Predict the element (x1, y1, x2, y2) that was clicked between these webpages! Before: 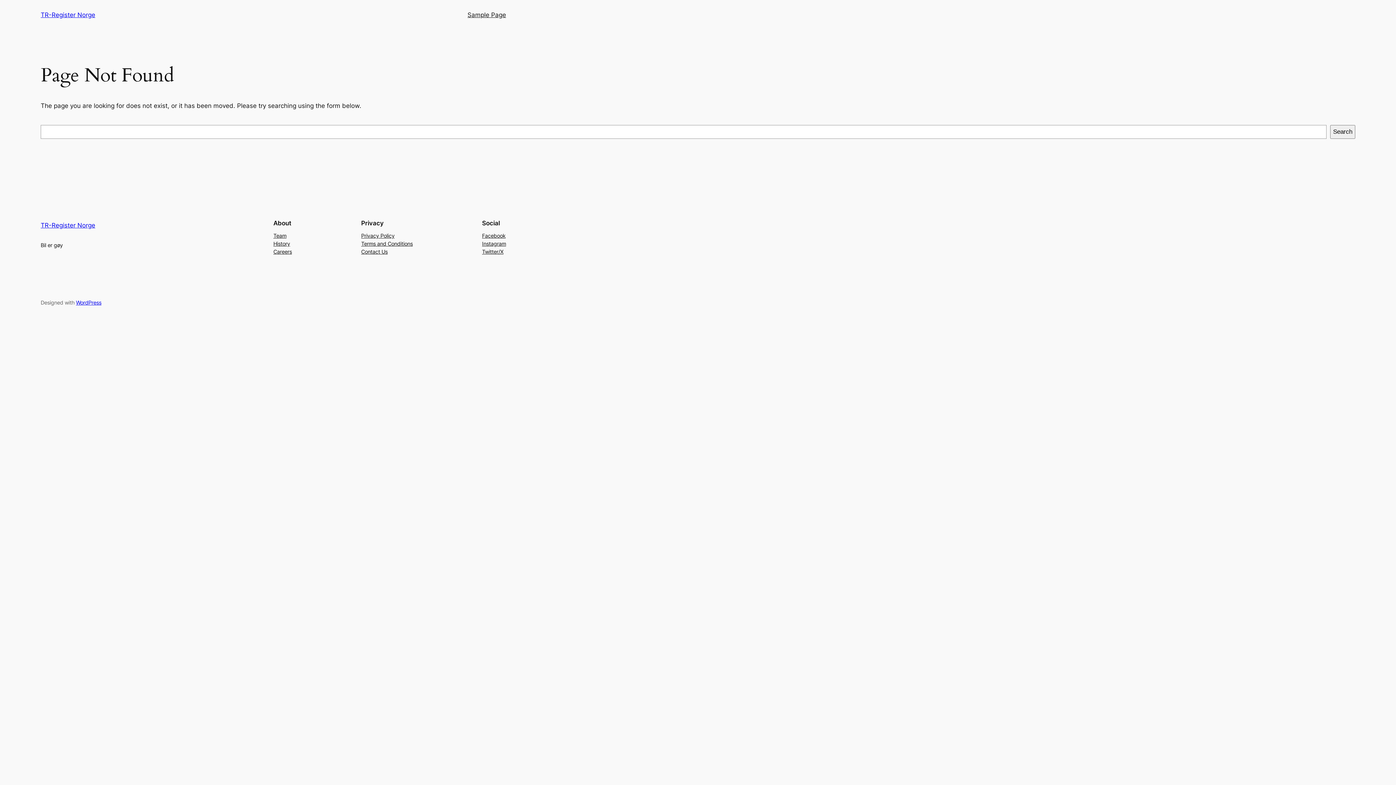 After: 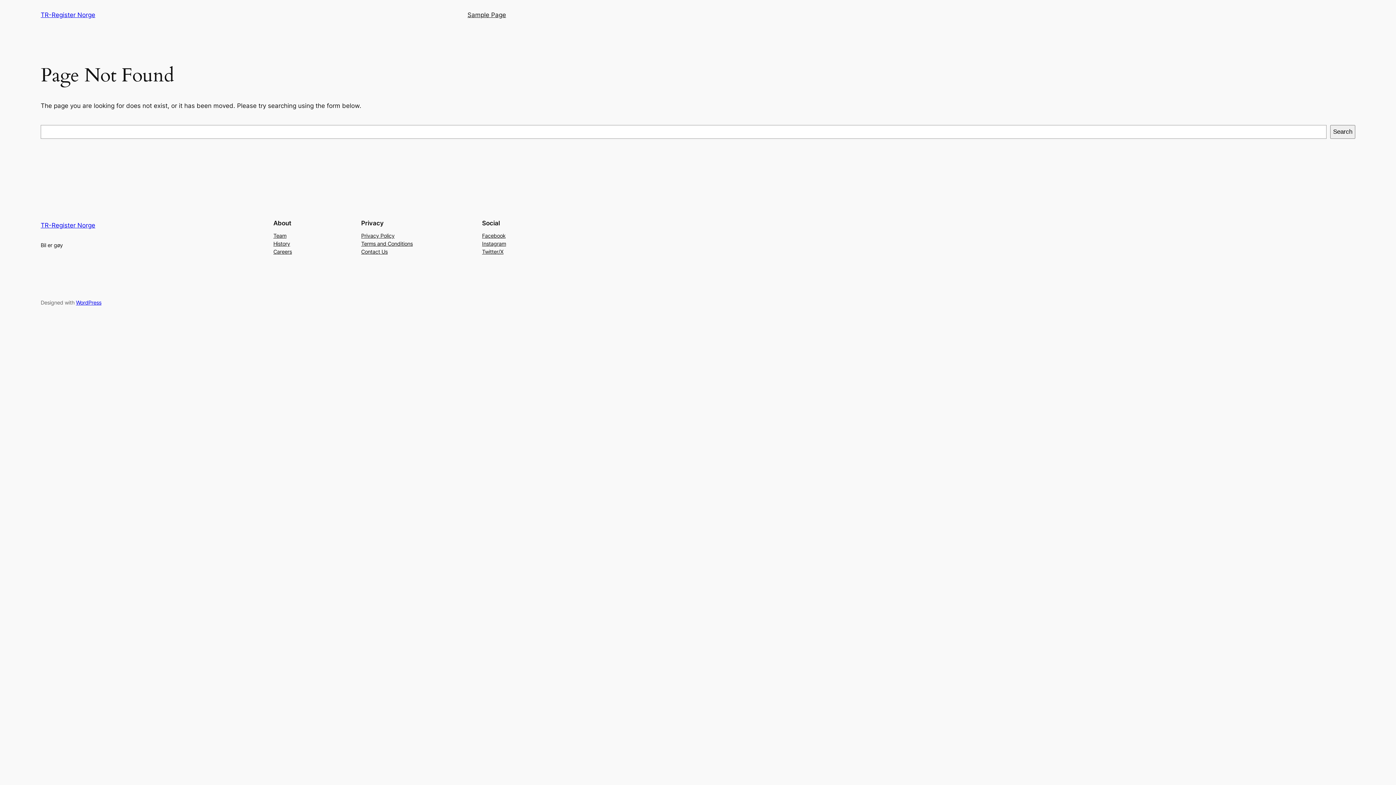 Action: label: Privacy Policy bbox: (361, 231, 394, 239)